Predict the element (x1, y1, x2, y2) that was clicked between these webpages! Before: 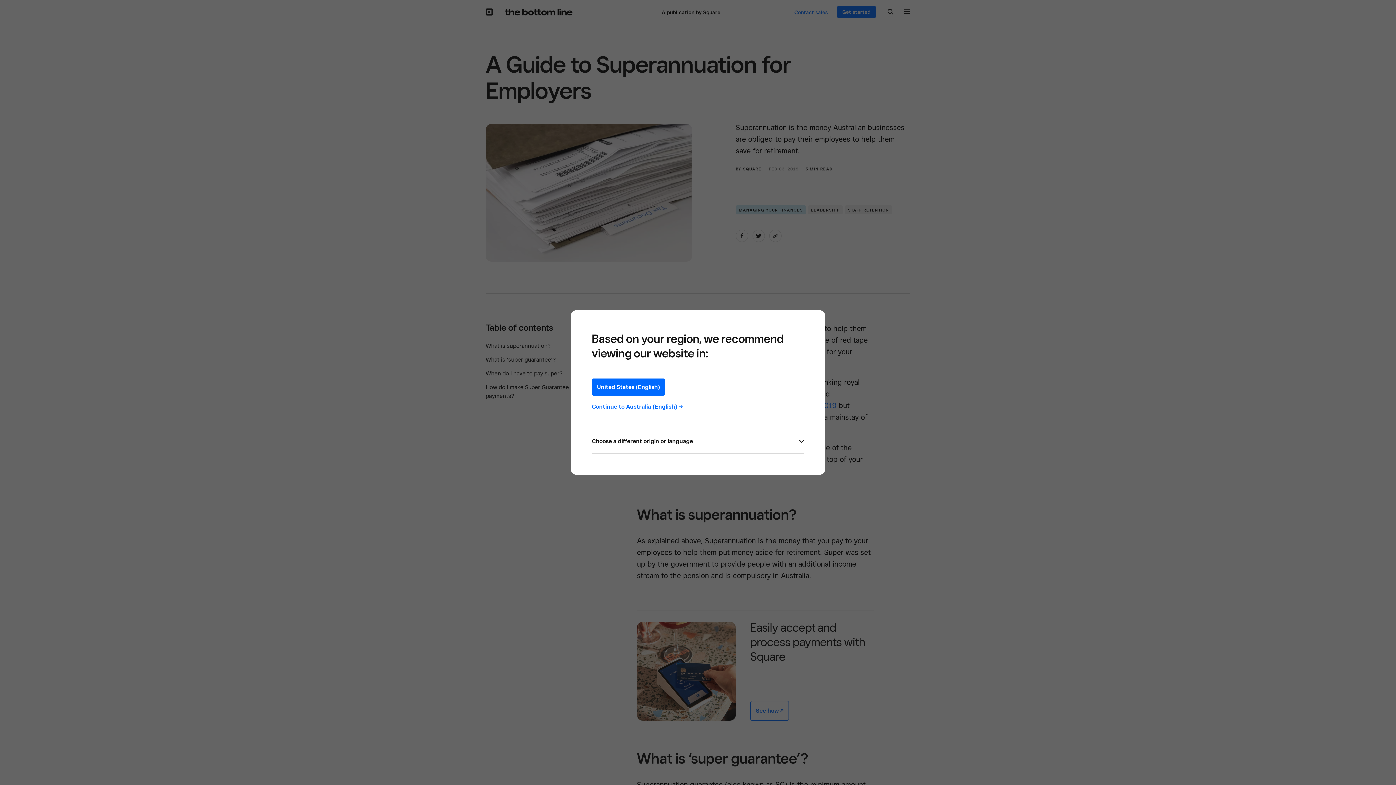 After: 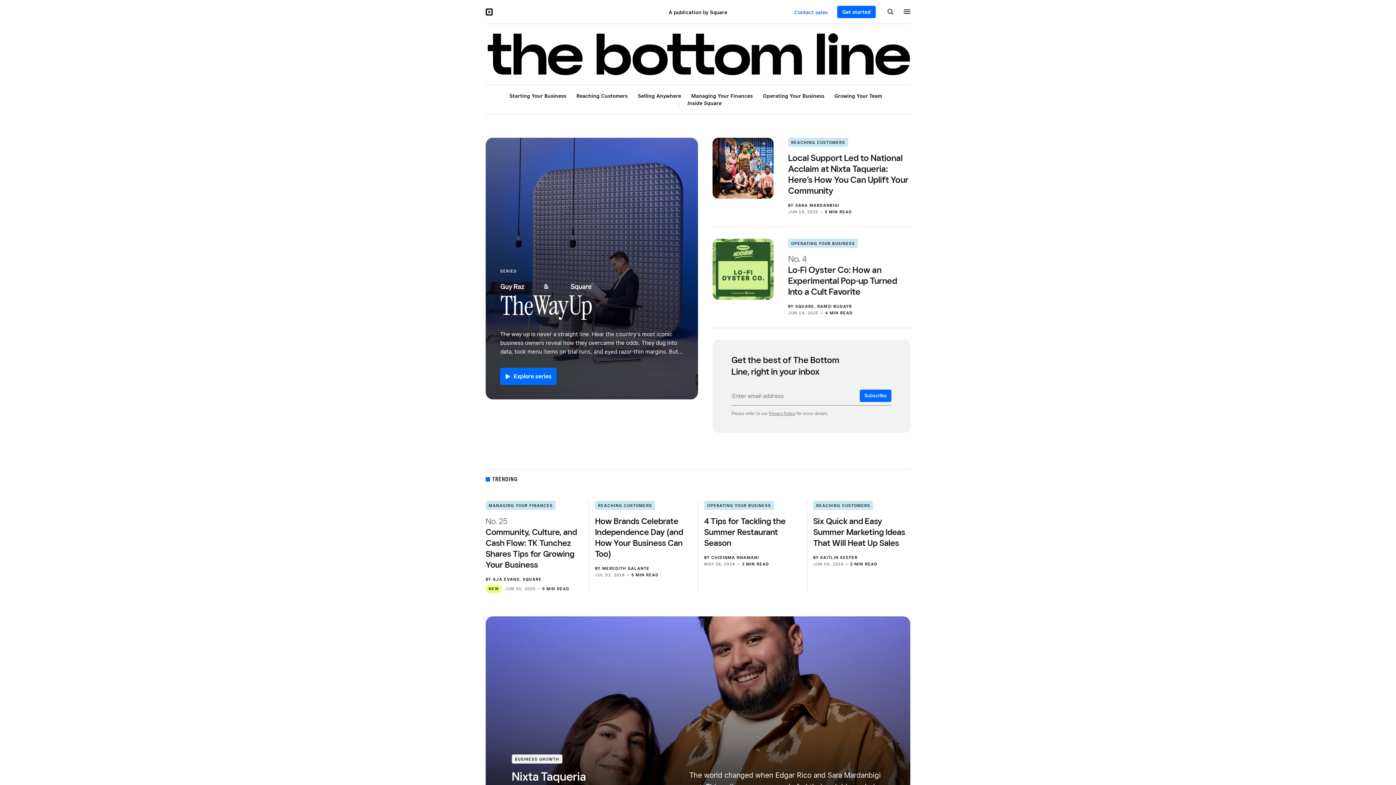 Action: label: Select your language bbox: (592, 378, 665, 395)